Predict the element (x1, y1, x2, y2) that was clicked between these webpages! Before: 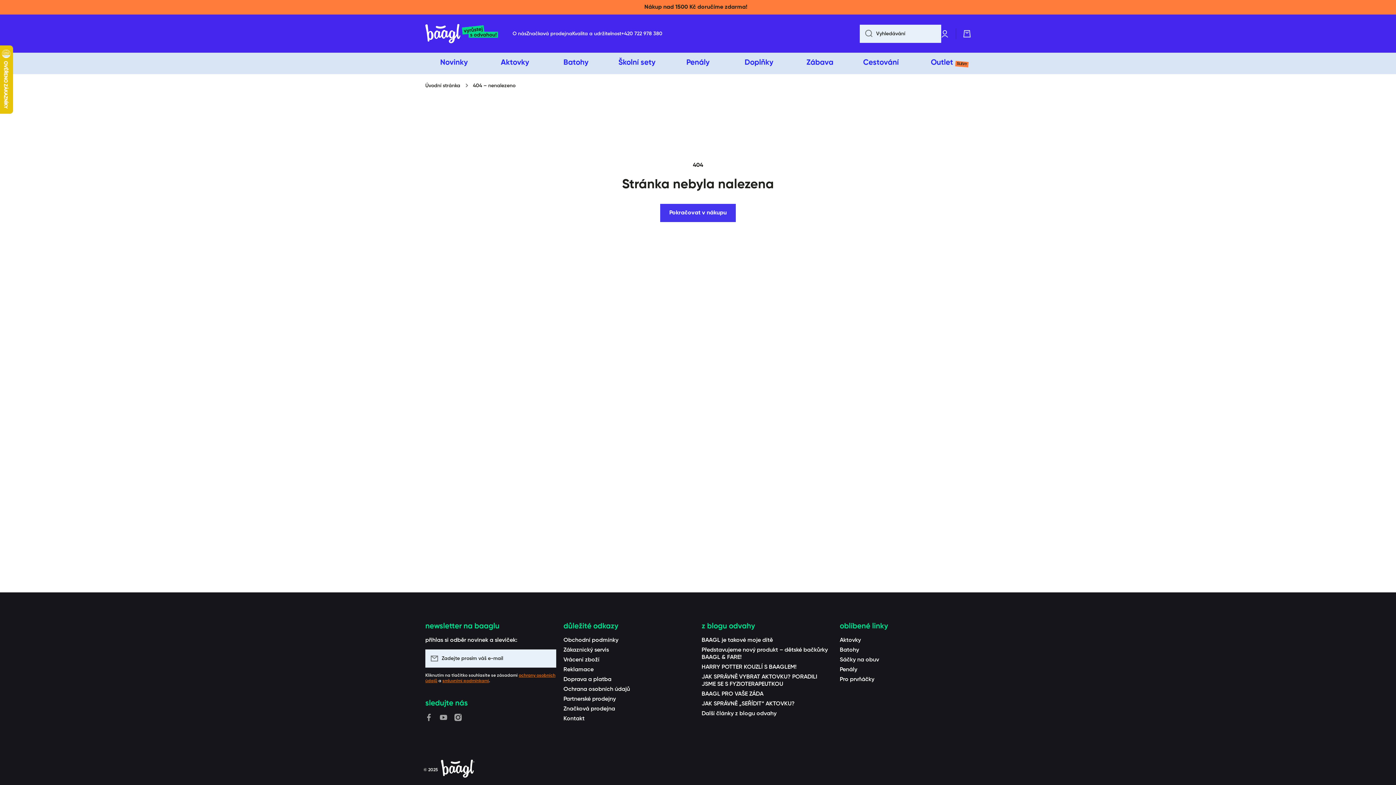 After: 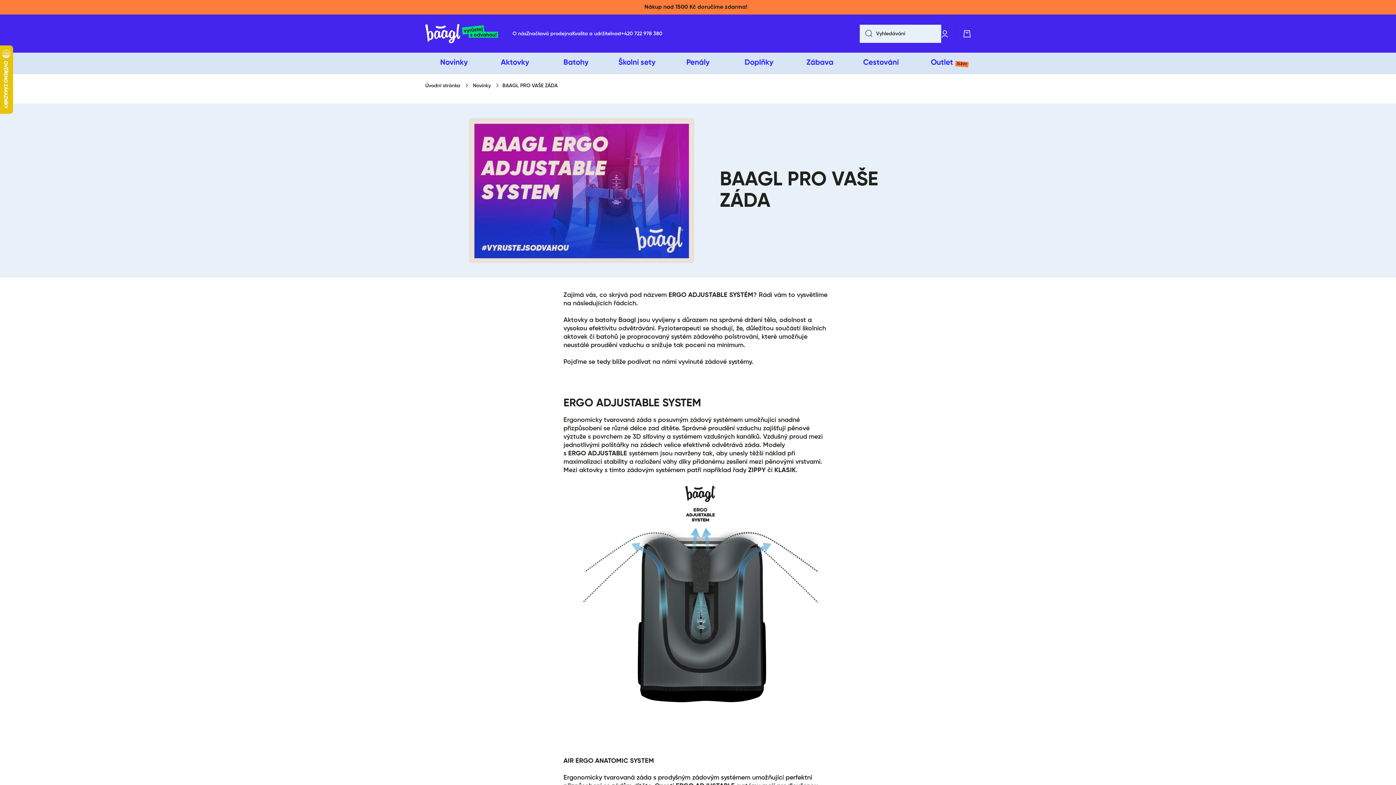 Action: bbox: (701, 688, 763, 698) label: BAAGL PRO VAŠE ZÁDA